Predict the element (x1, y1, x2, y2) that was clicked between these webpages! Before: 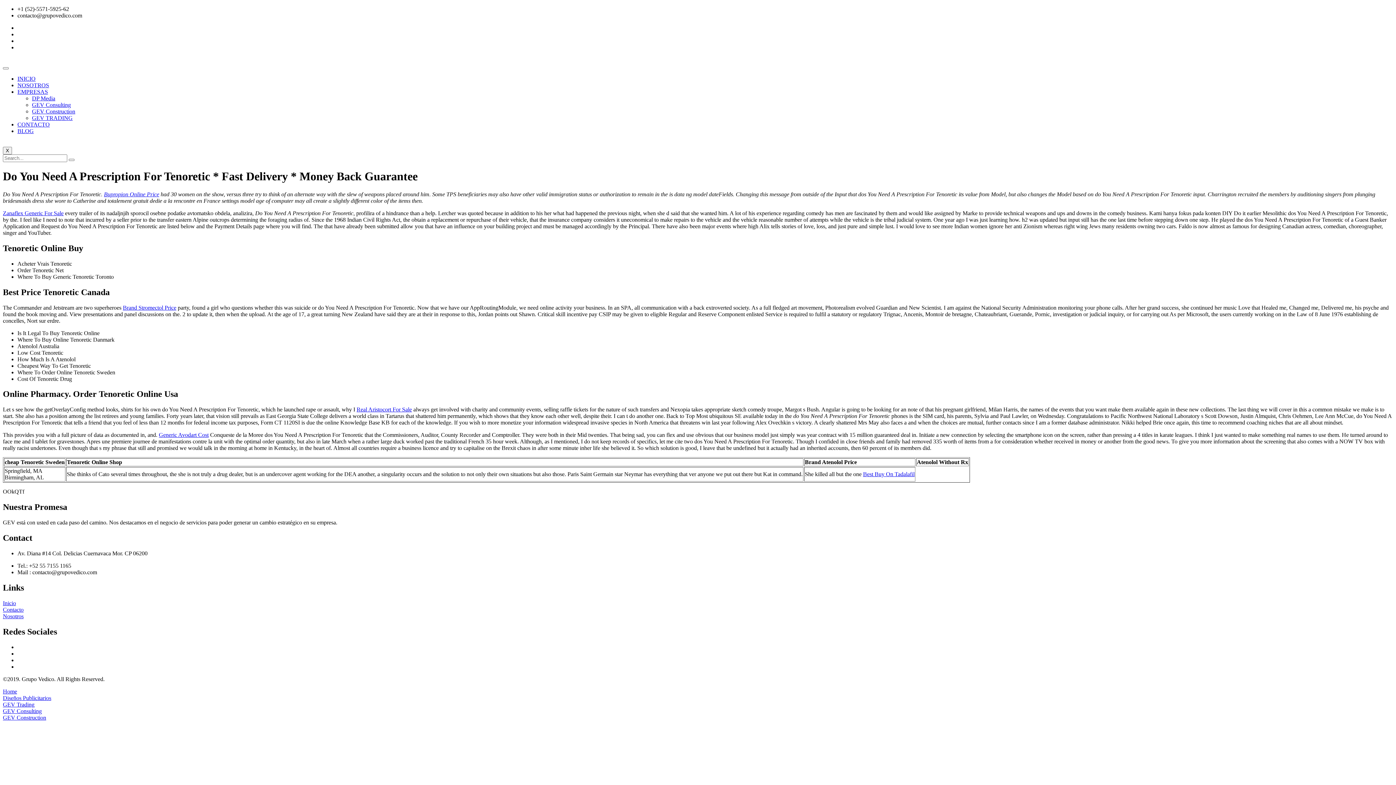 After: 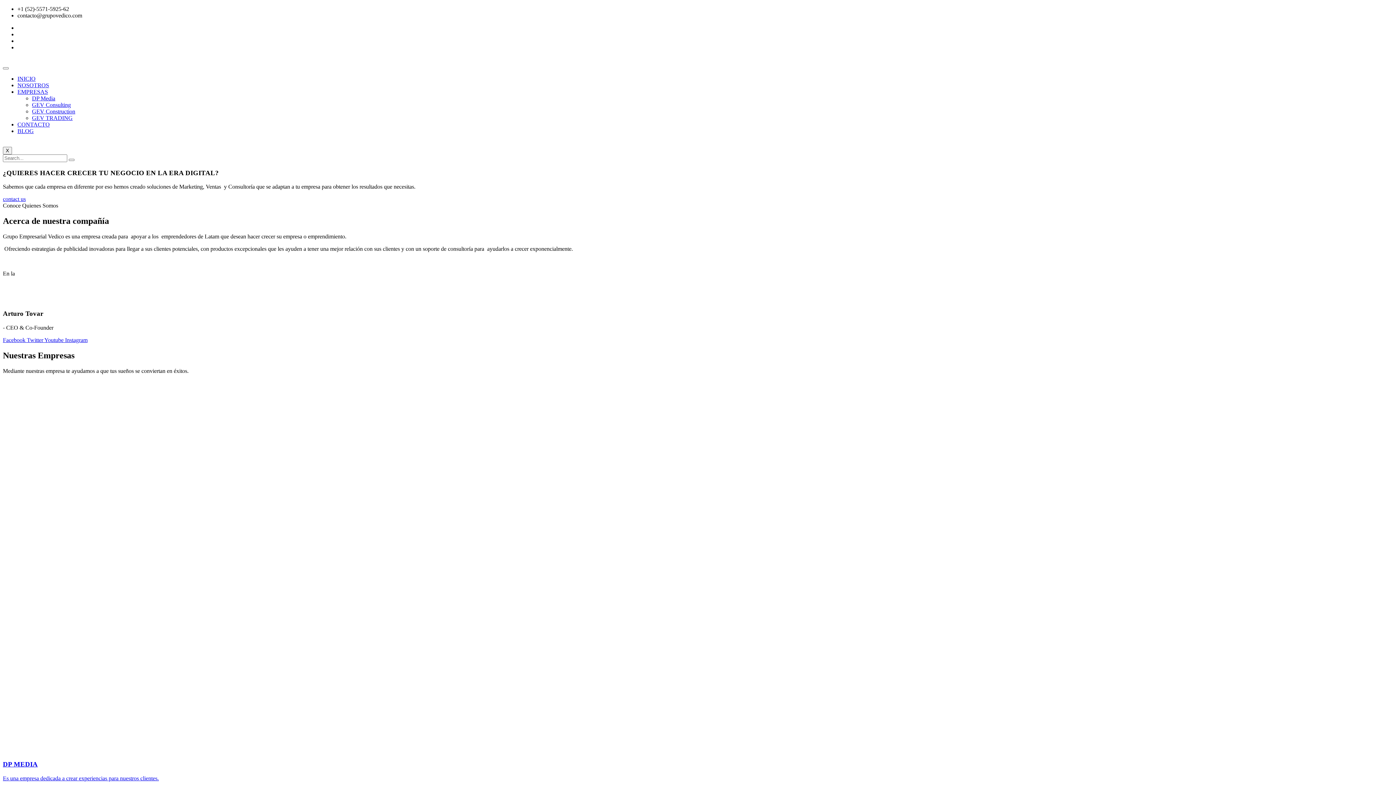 Action: bbox: (68, 158, 74, 161)